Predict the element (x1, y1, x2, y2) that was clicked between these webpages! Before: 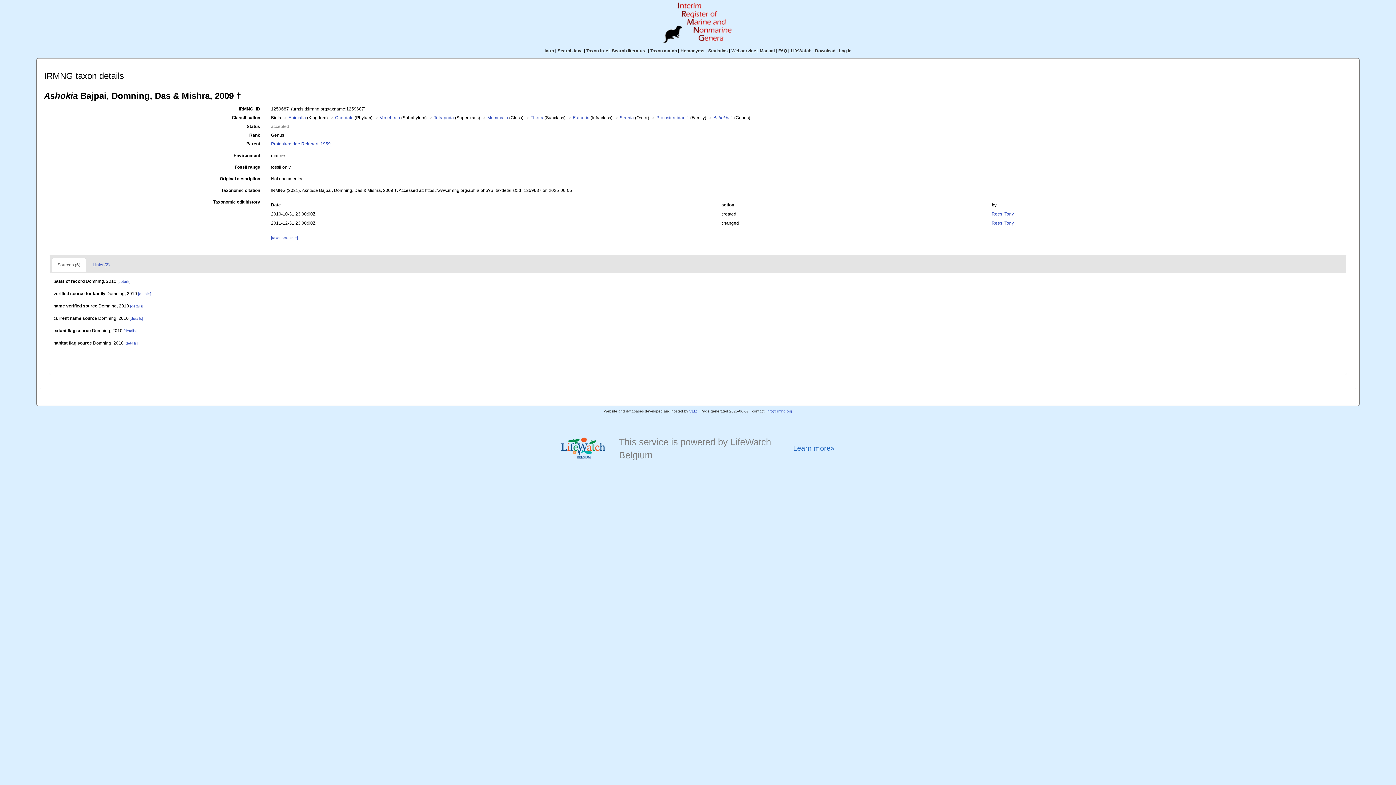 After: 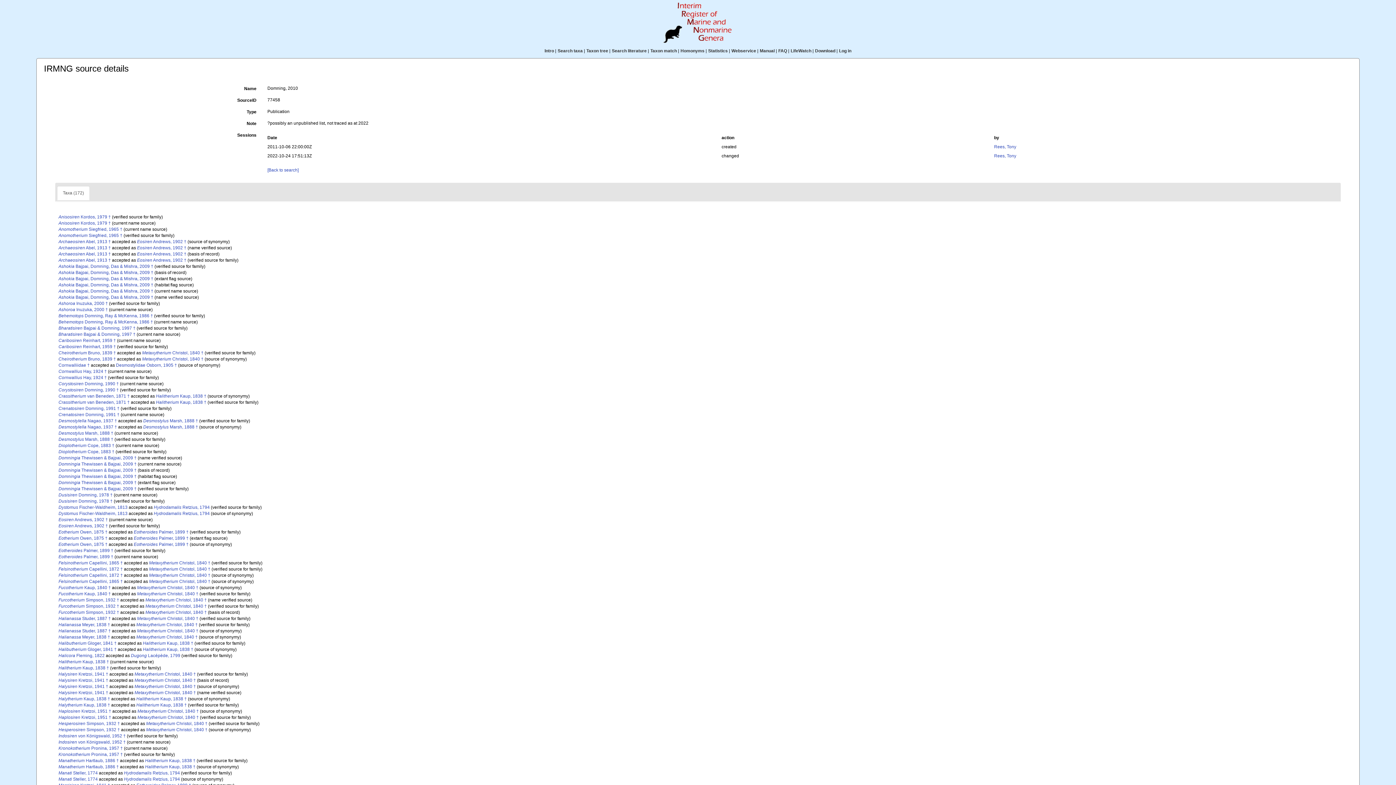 Action: label: [details] bbox: (124, 341, 137, 345)